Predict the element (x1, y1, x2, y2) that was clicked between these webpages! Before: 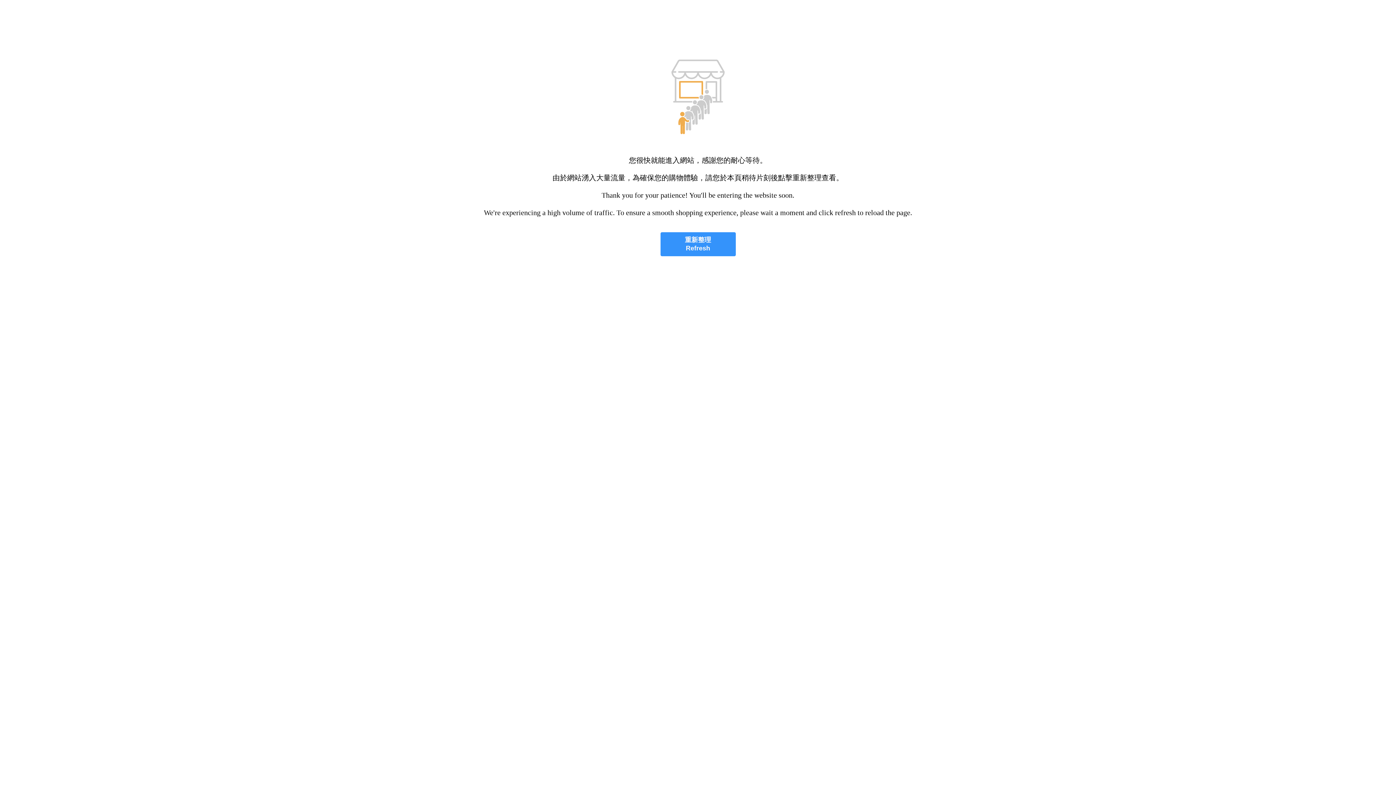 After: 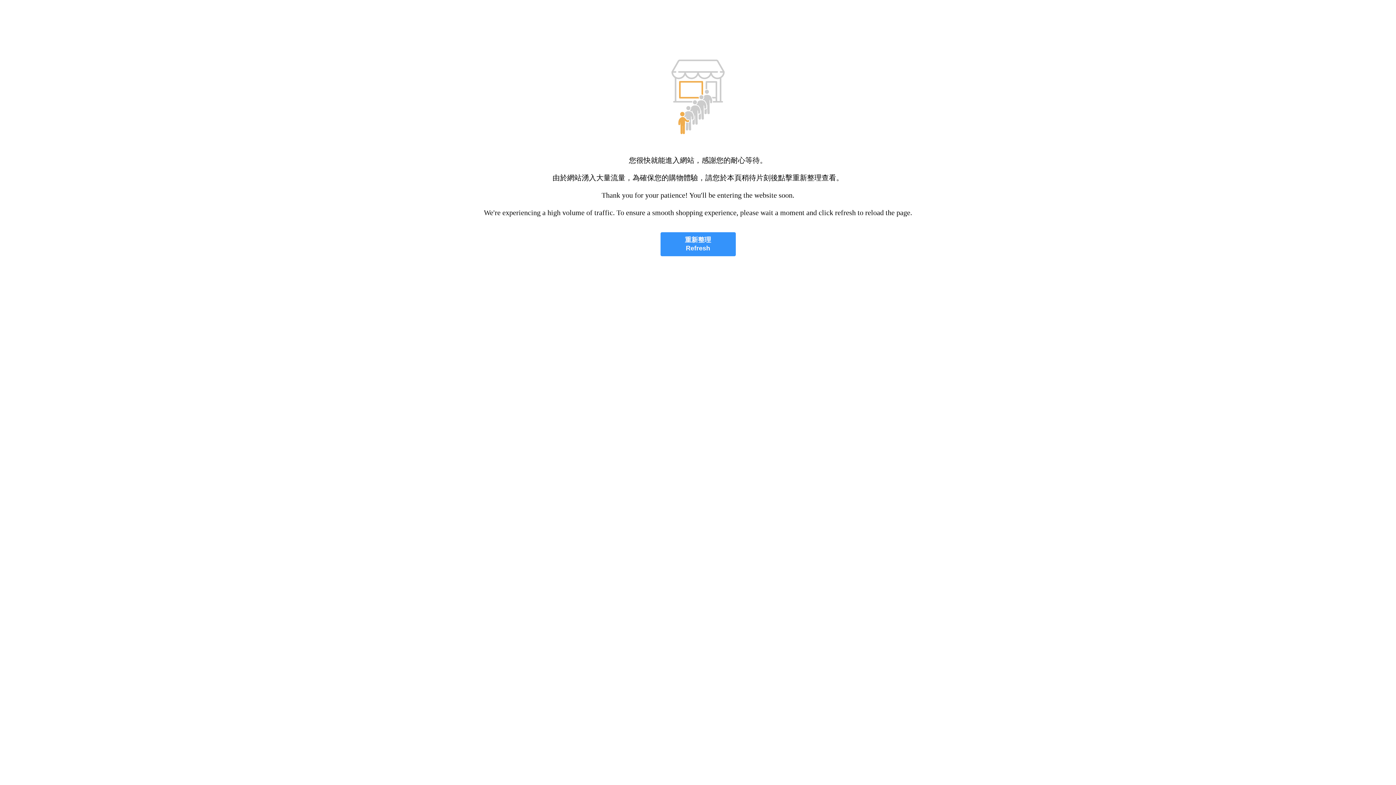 Action: bbox: (660, 232, 735, 256) label: 重新整理
Refresh